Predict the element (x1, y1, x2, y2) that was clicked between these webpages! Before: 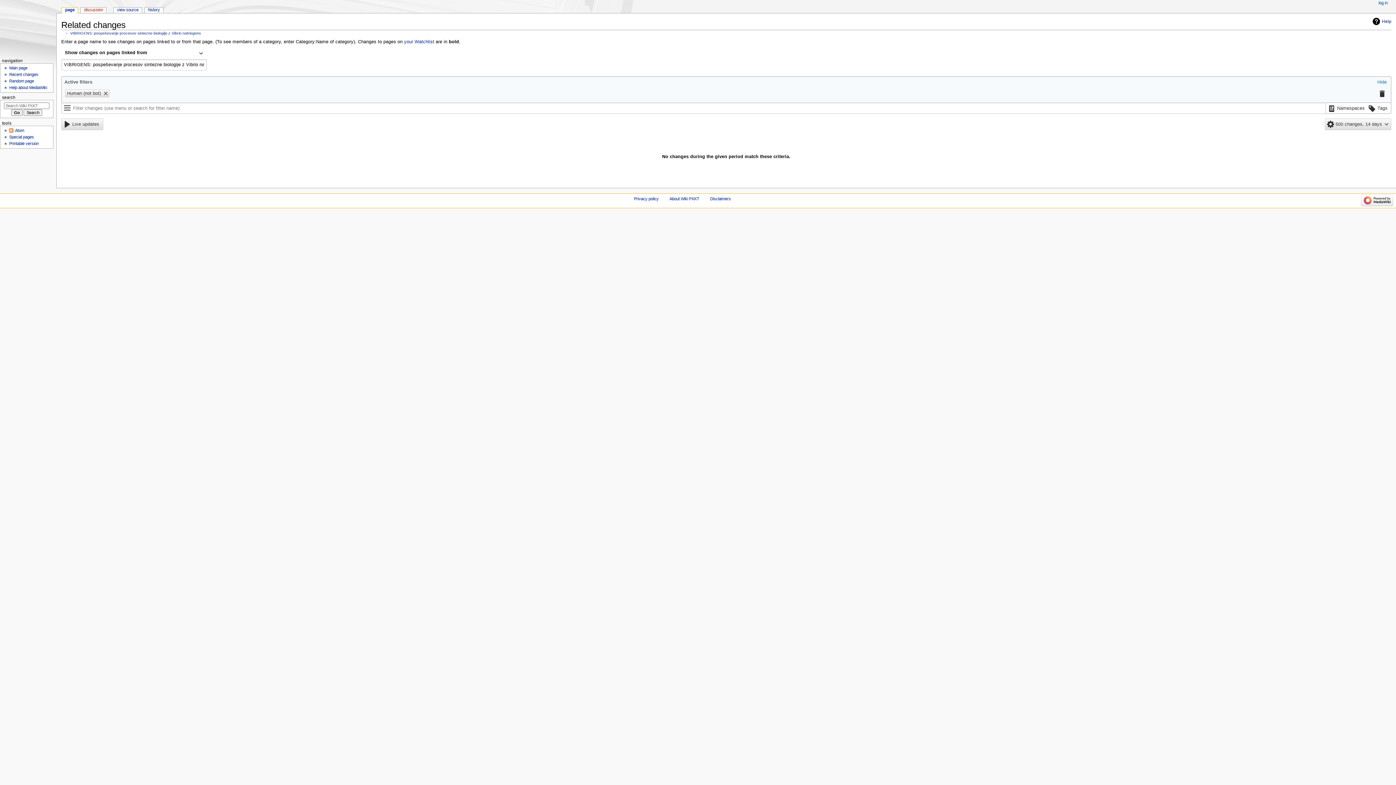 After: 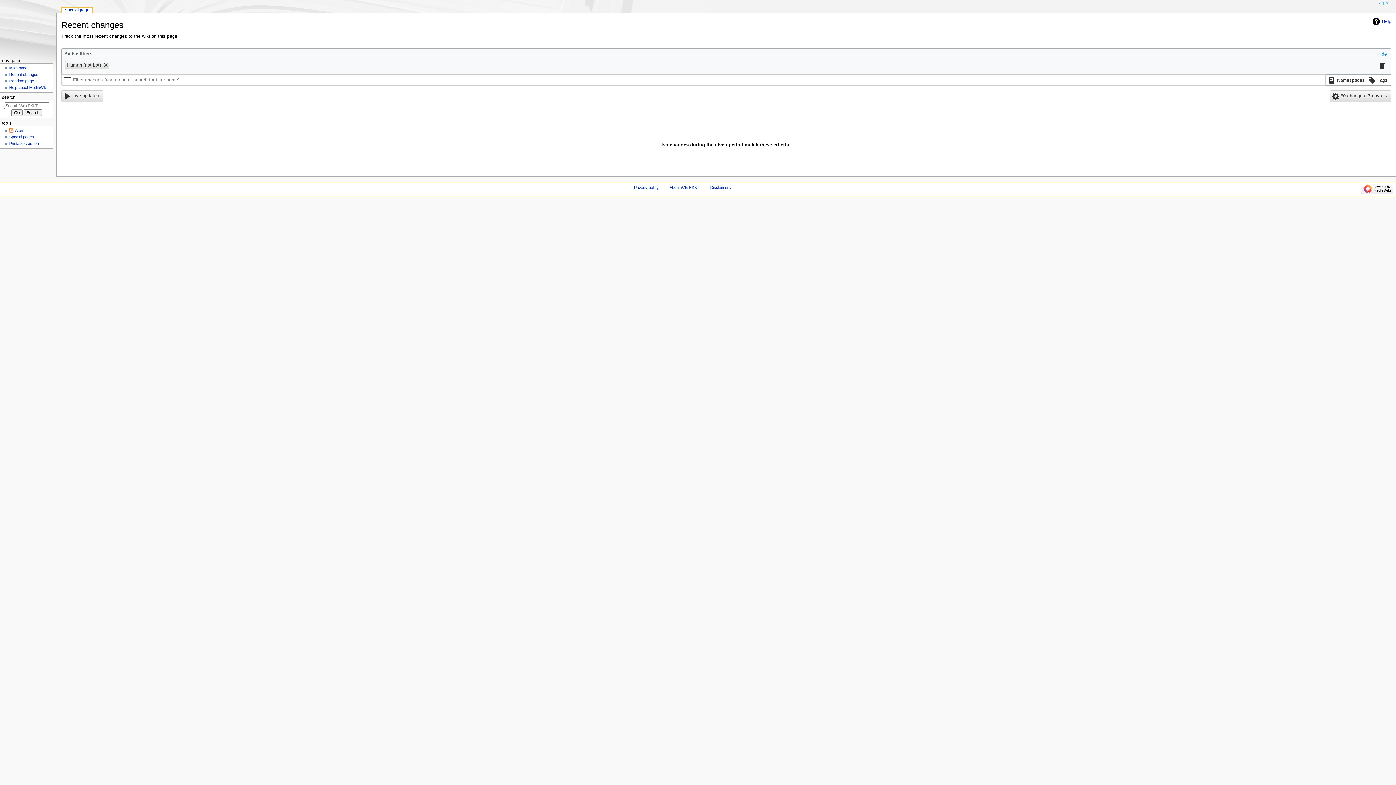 Action: bbox: (9, 72, 38, 76) label: Recent changes